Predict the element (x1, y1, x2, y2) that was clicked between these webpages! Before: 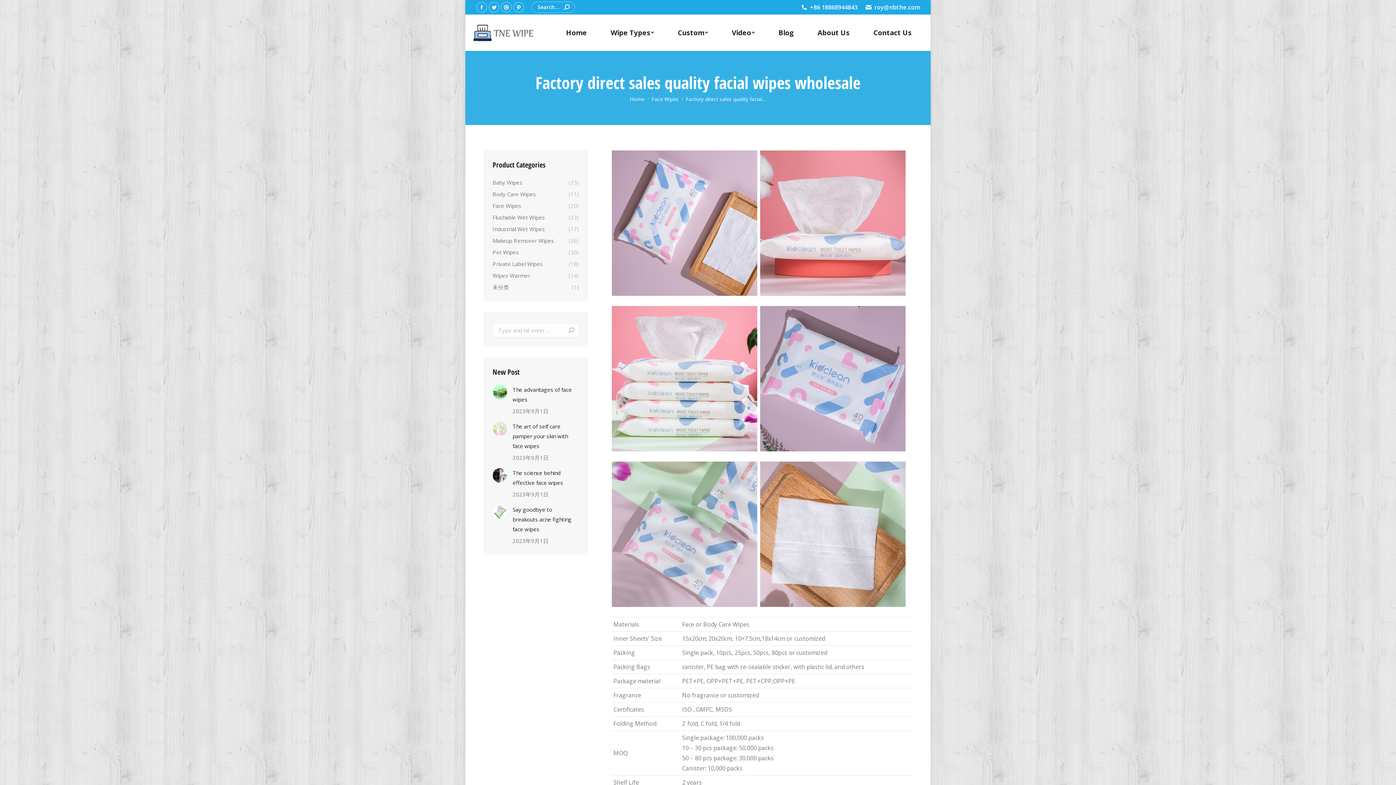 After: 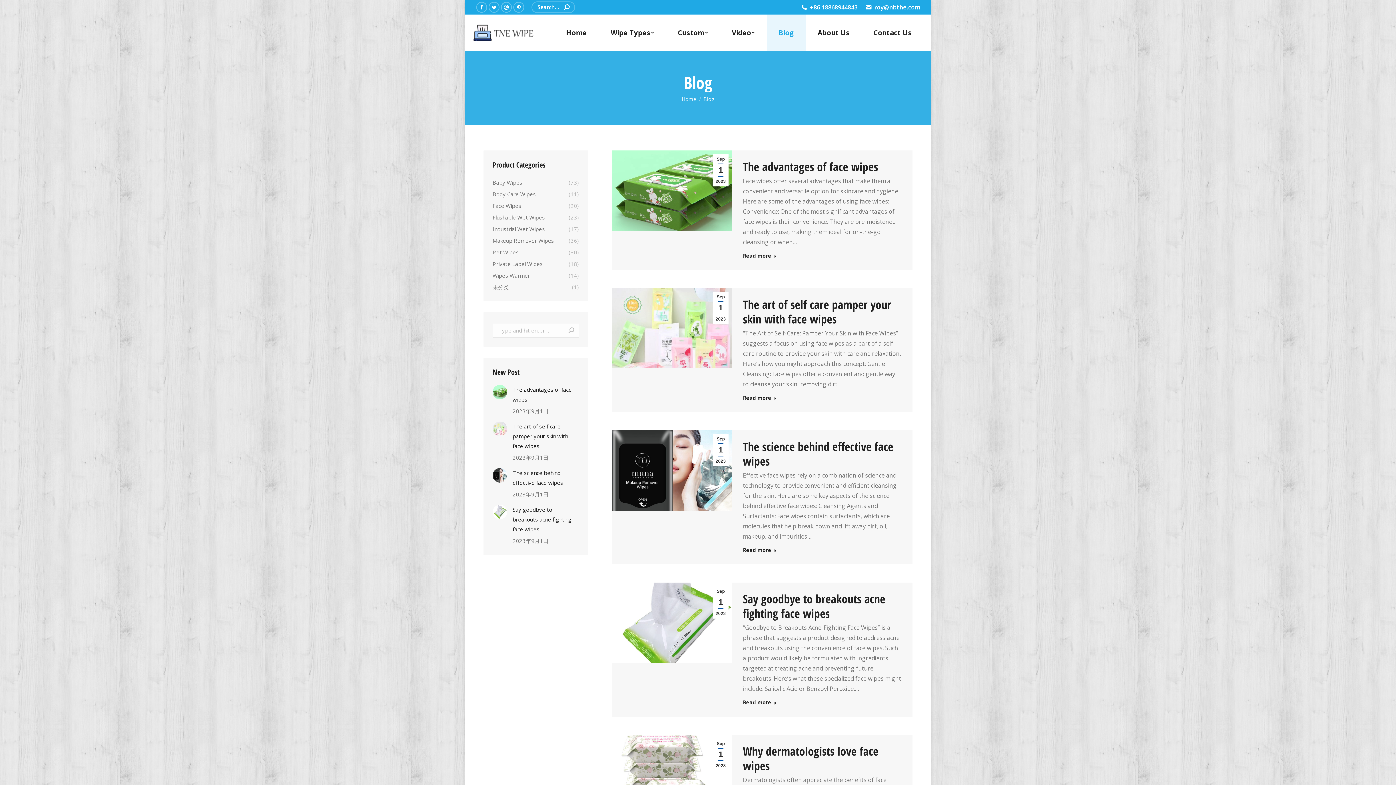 Action: label: Blog bbox: (767, 14, 805, 50)